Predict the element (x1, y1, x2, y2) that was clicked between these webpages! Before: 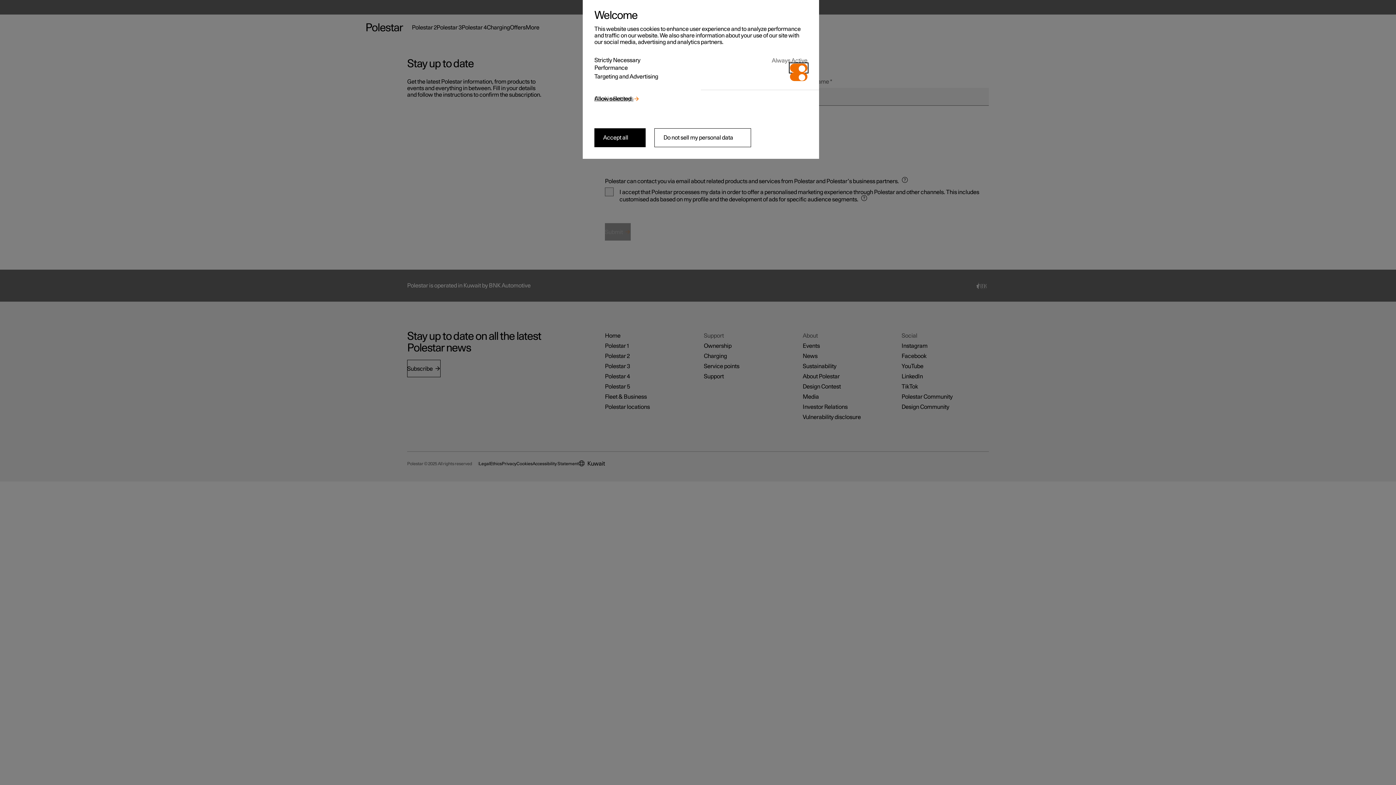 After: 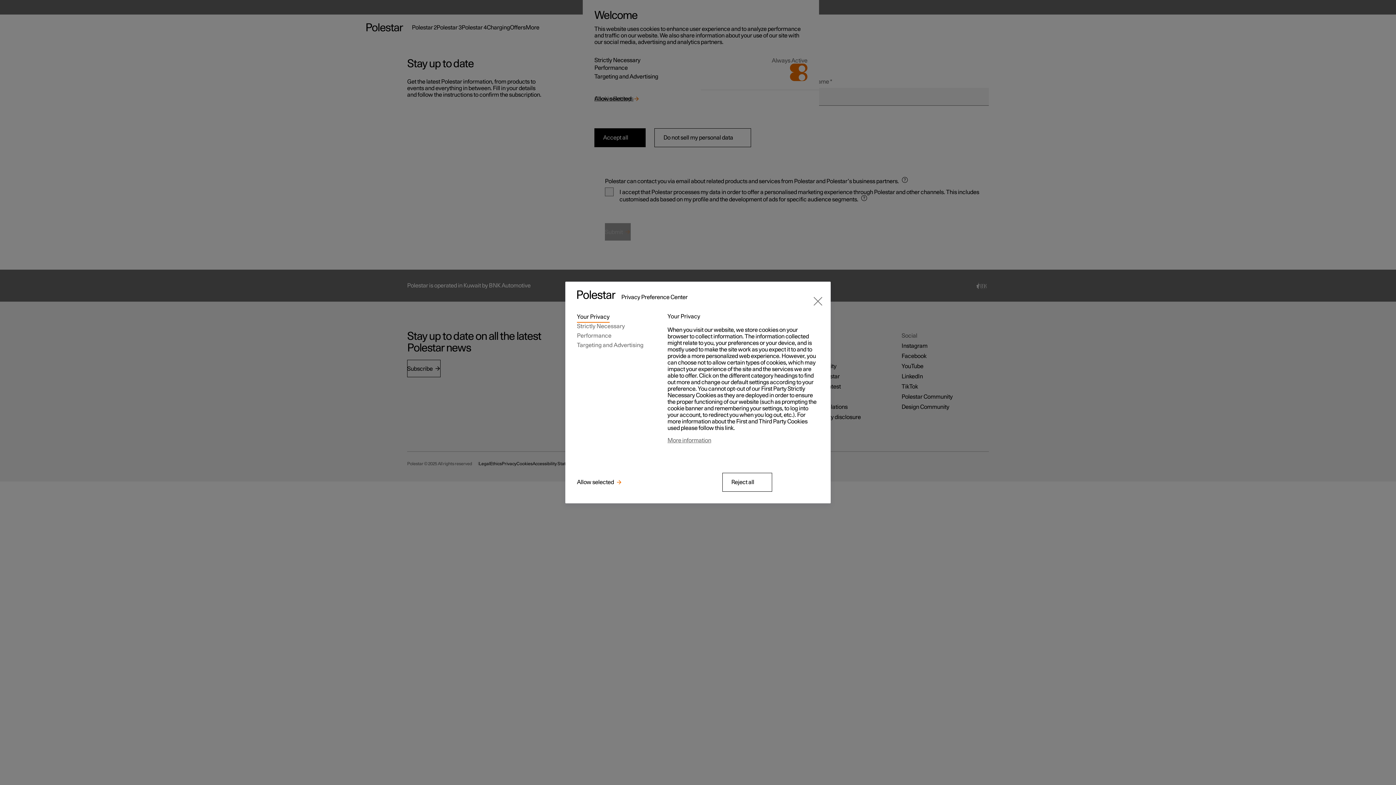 Action: bbox: (594, 95, 633, 102) label: Cookie Settings